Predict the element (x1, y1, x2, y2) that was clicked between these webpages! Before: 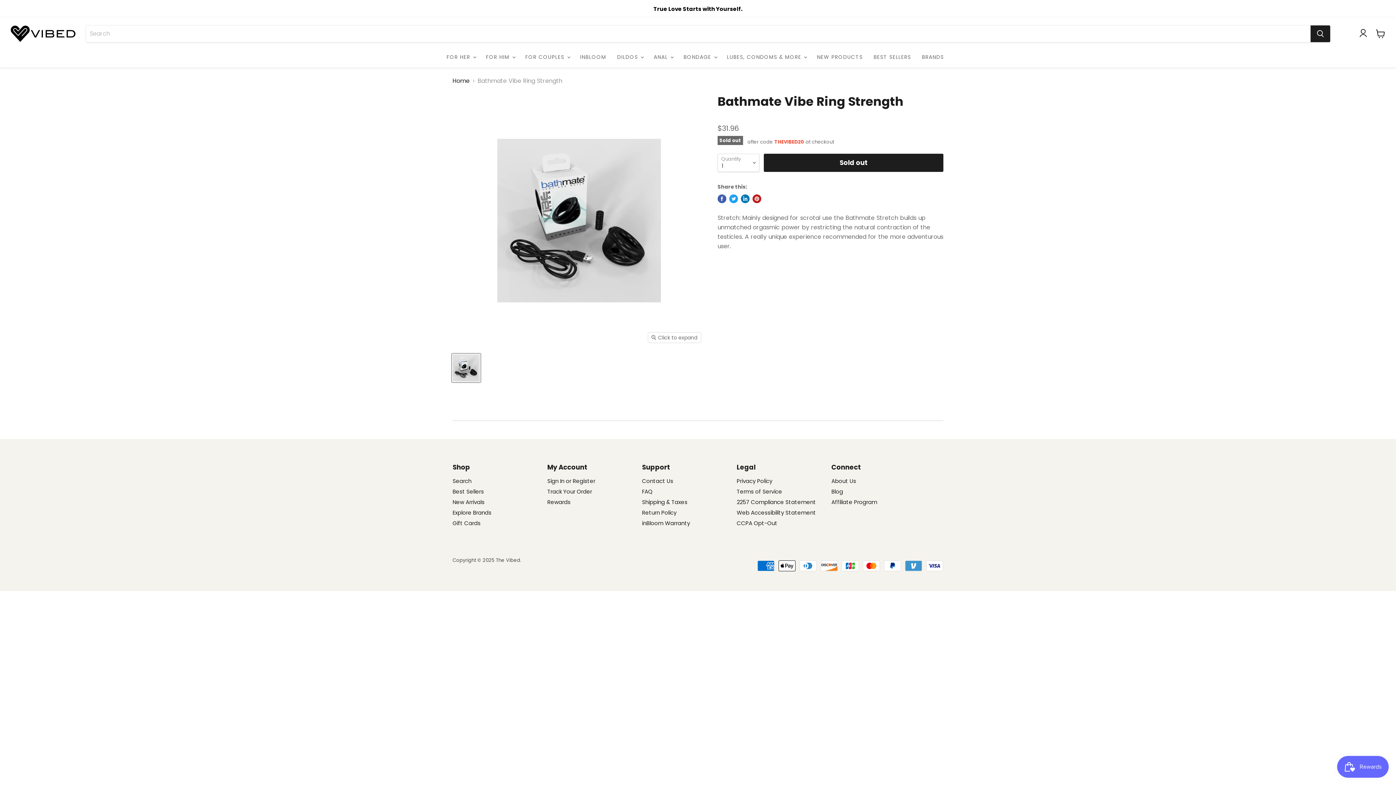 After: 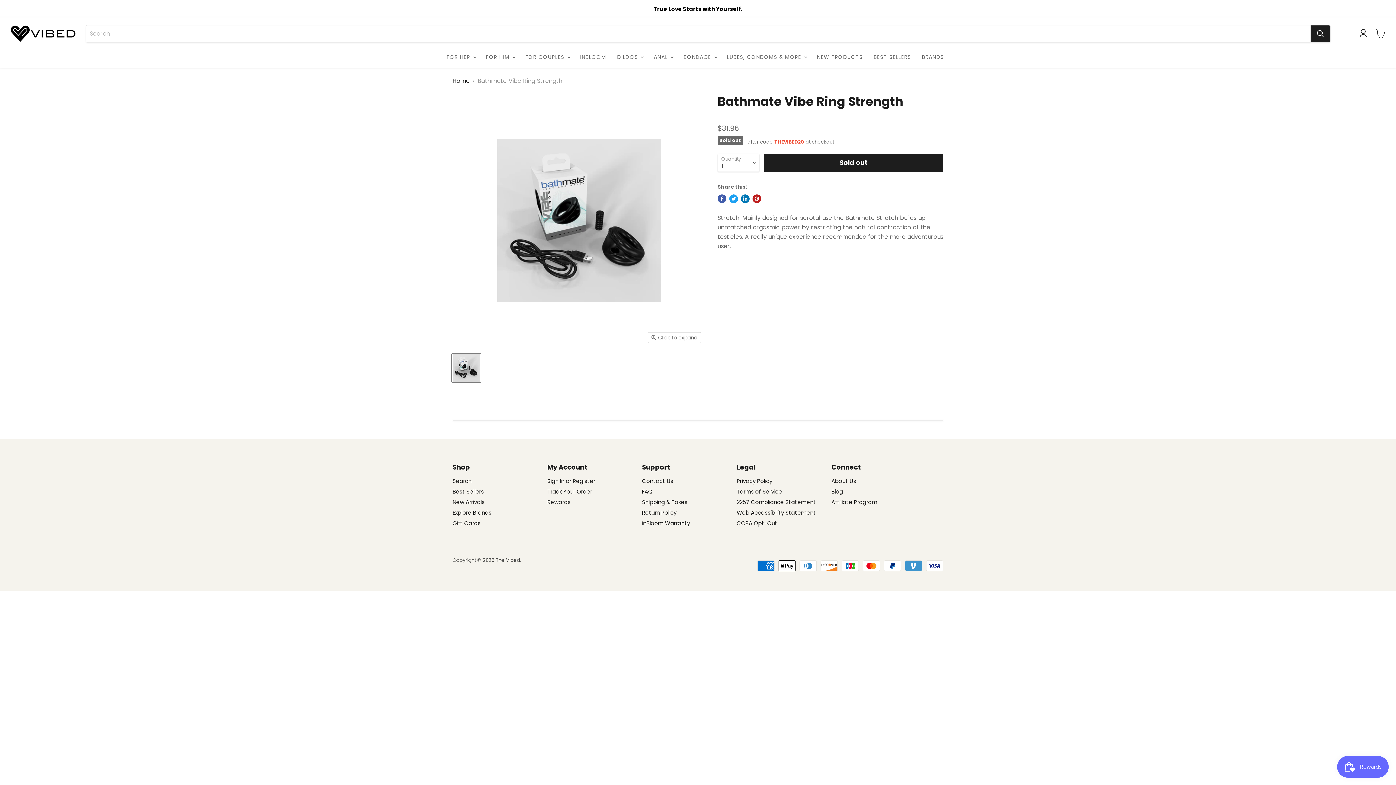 Action: bbox: (547, 498, 570, 506) label: Rewards